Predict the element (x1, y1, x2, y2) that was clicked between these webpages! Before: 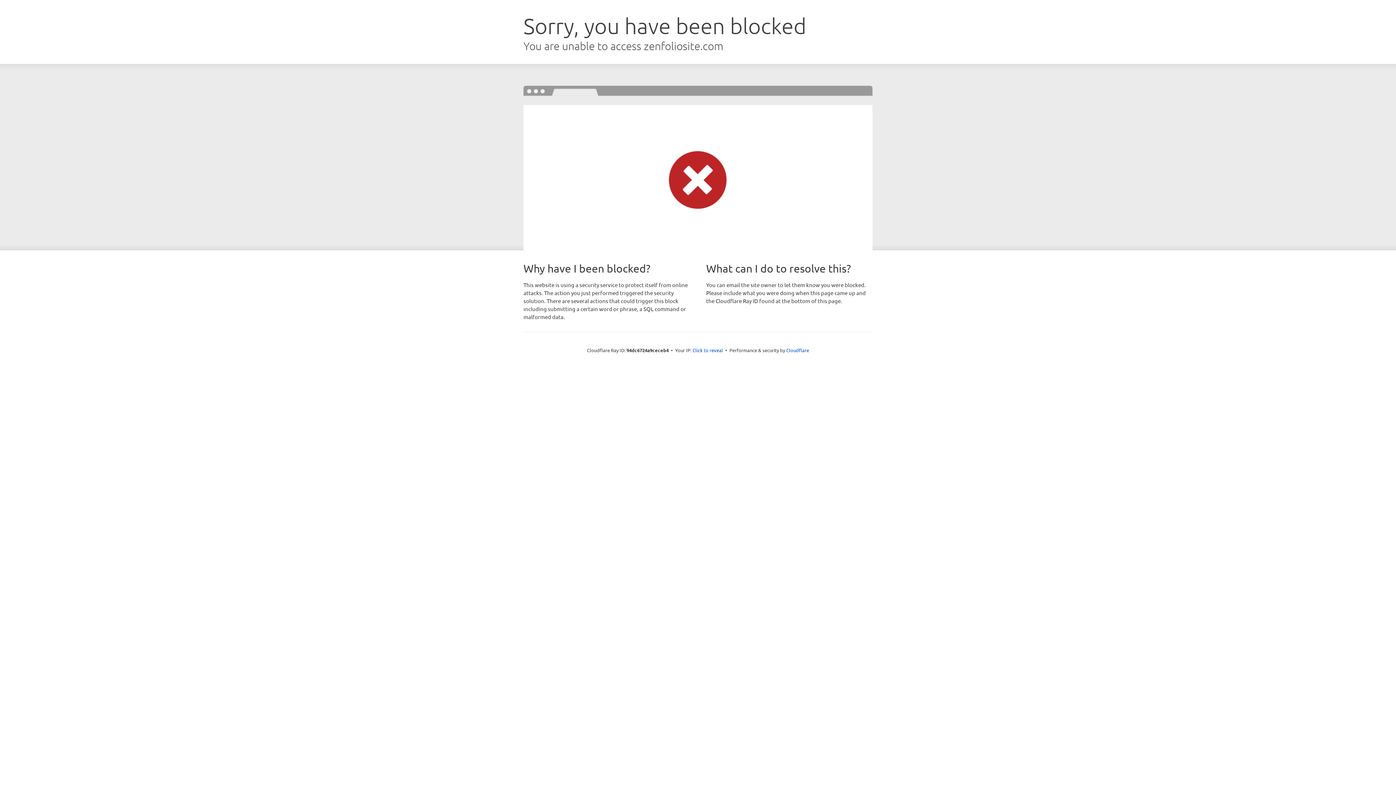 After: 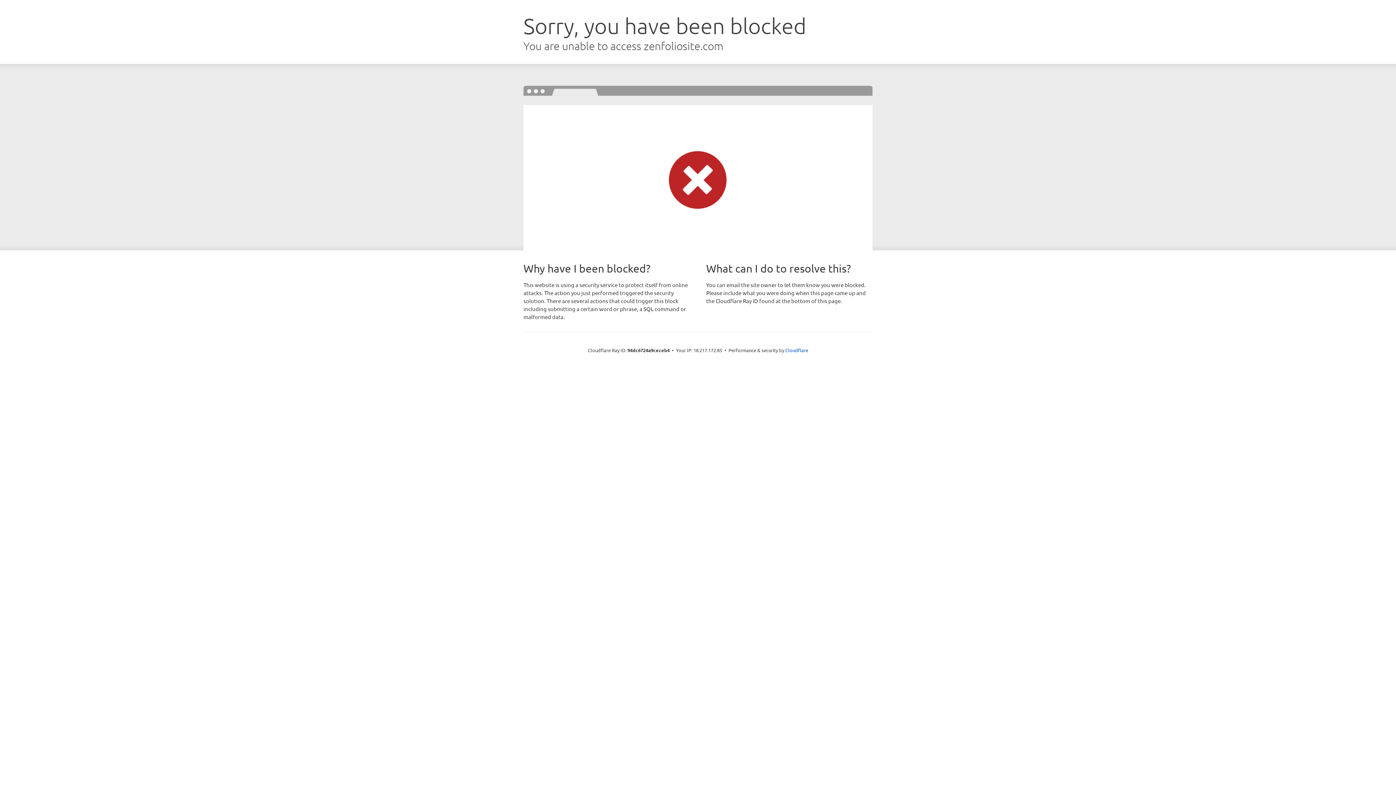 Action: label: Click to reveal bbox: (692, 346, 723, 353)